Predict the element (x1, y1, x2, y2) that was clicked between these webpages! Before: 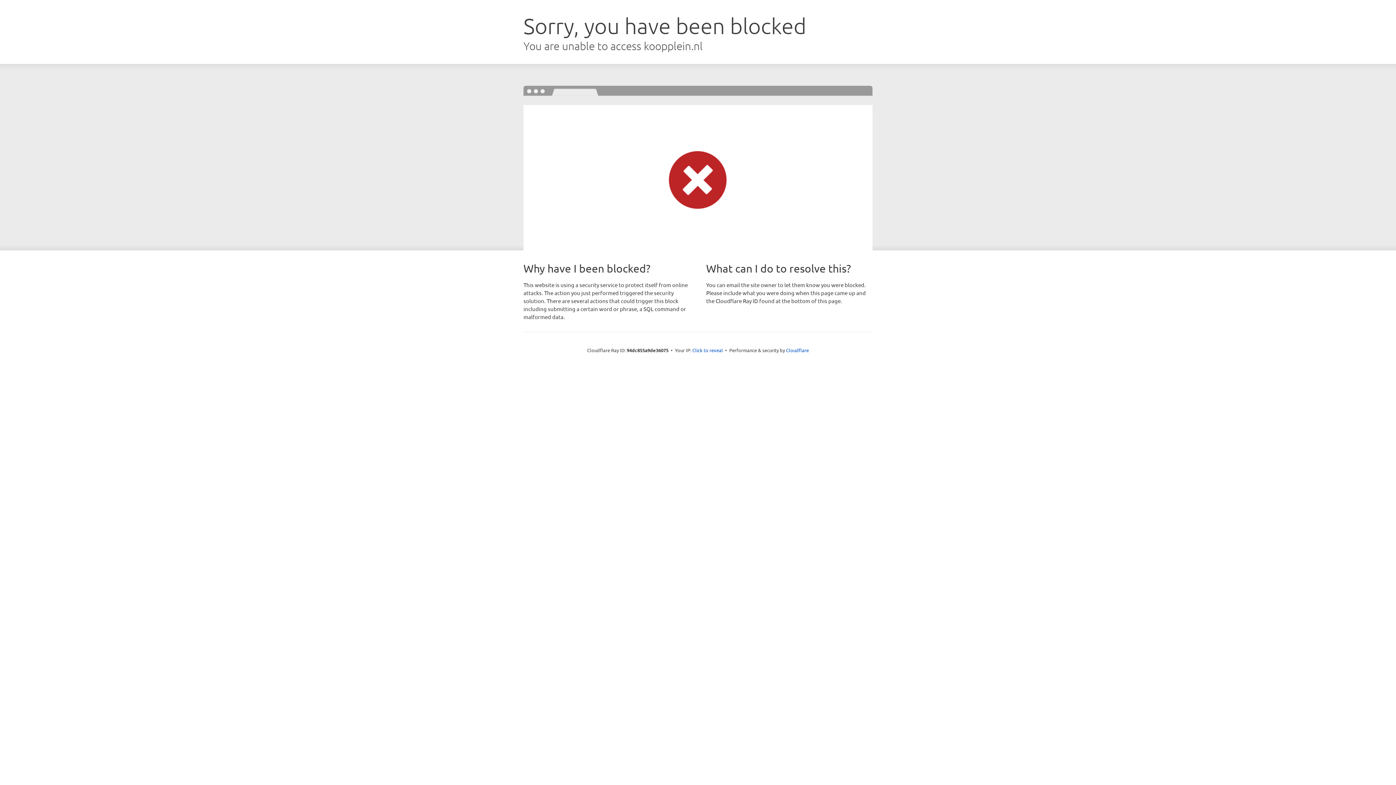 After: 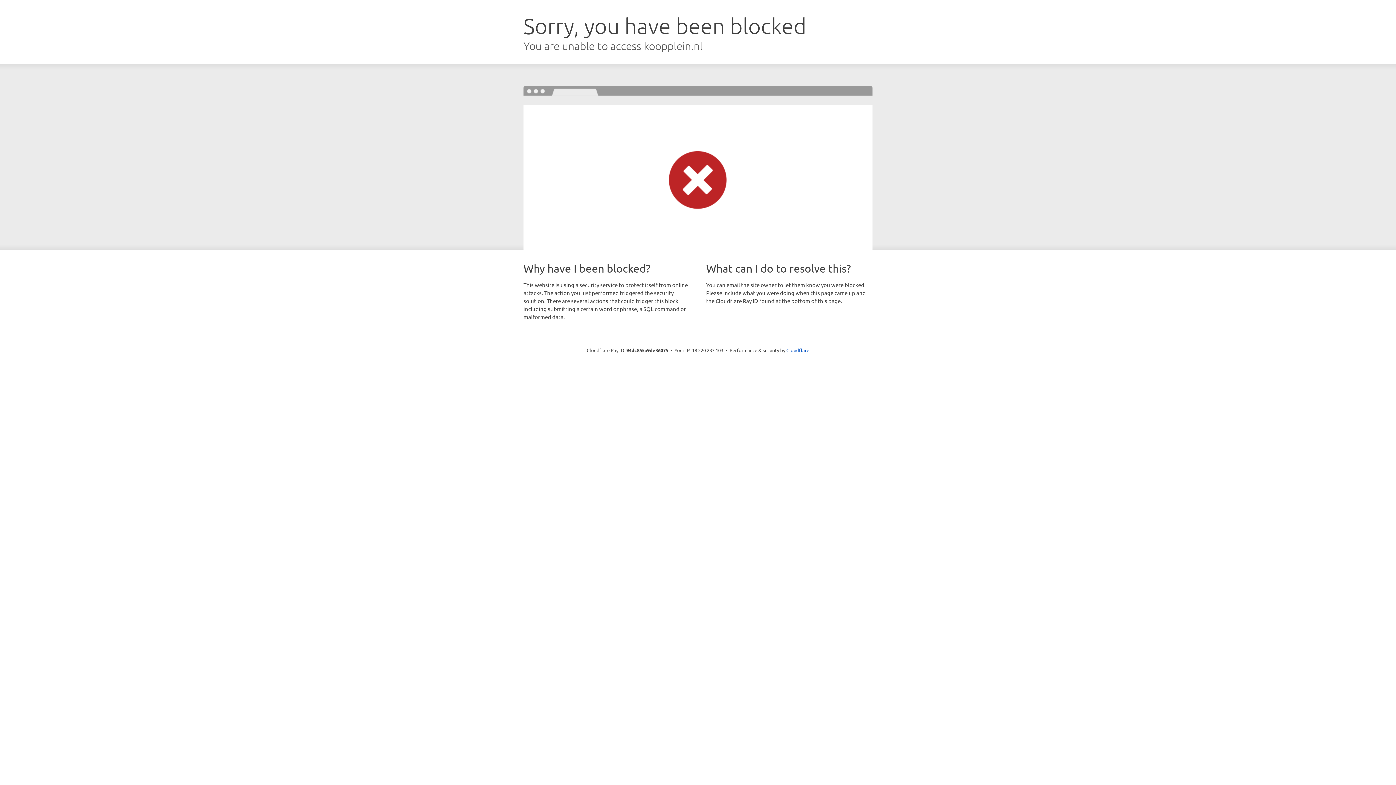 Action: bbox: (692, 346, 723, 353) label: Click to reveal